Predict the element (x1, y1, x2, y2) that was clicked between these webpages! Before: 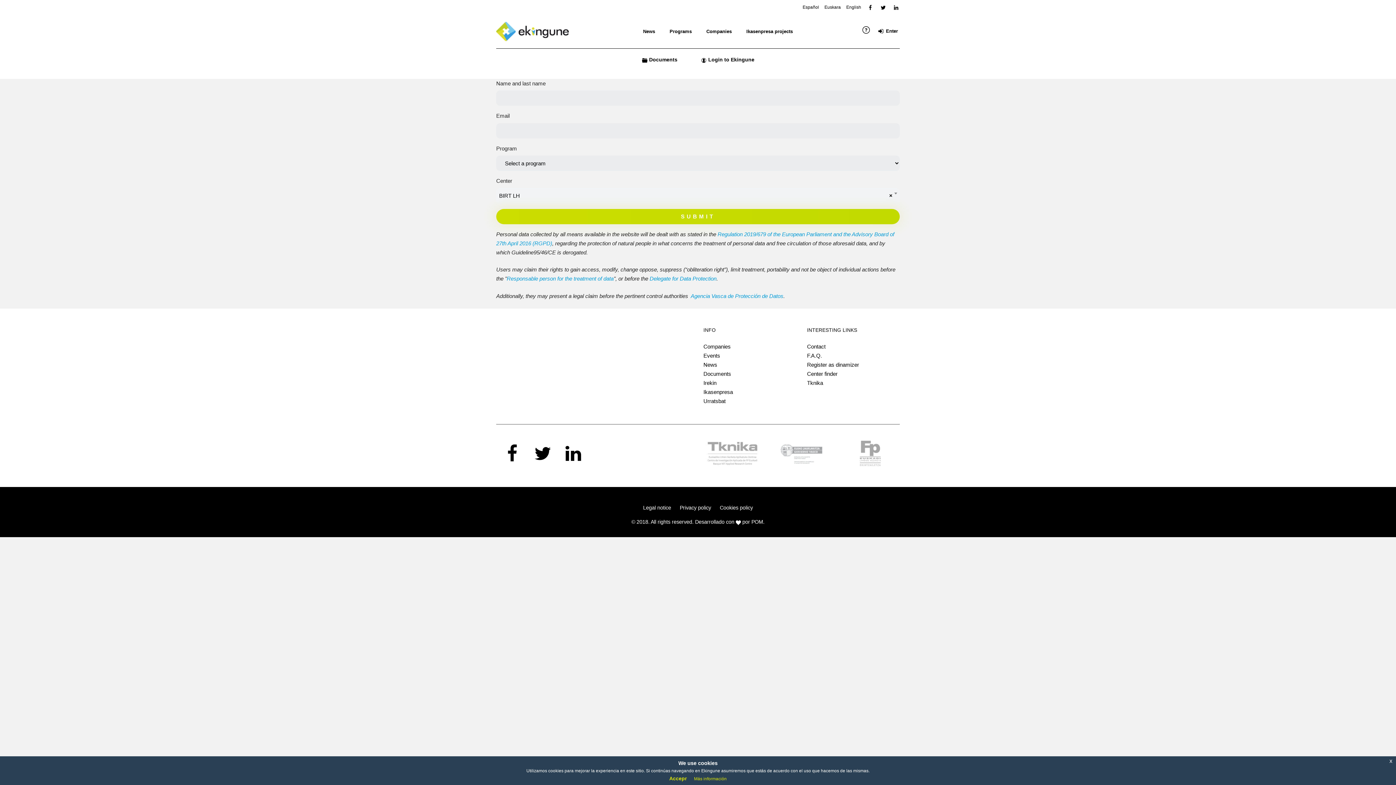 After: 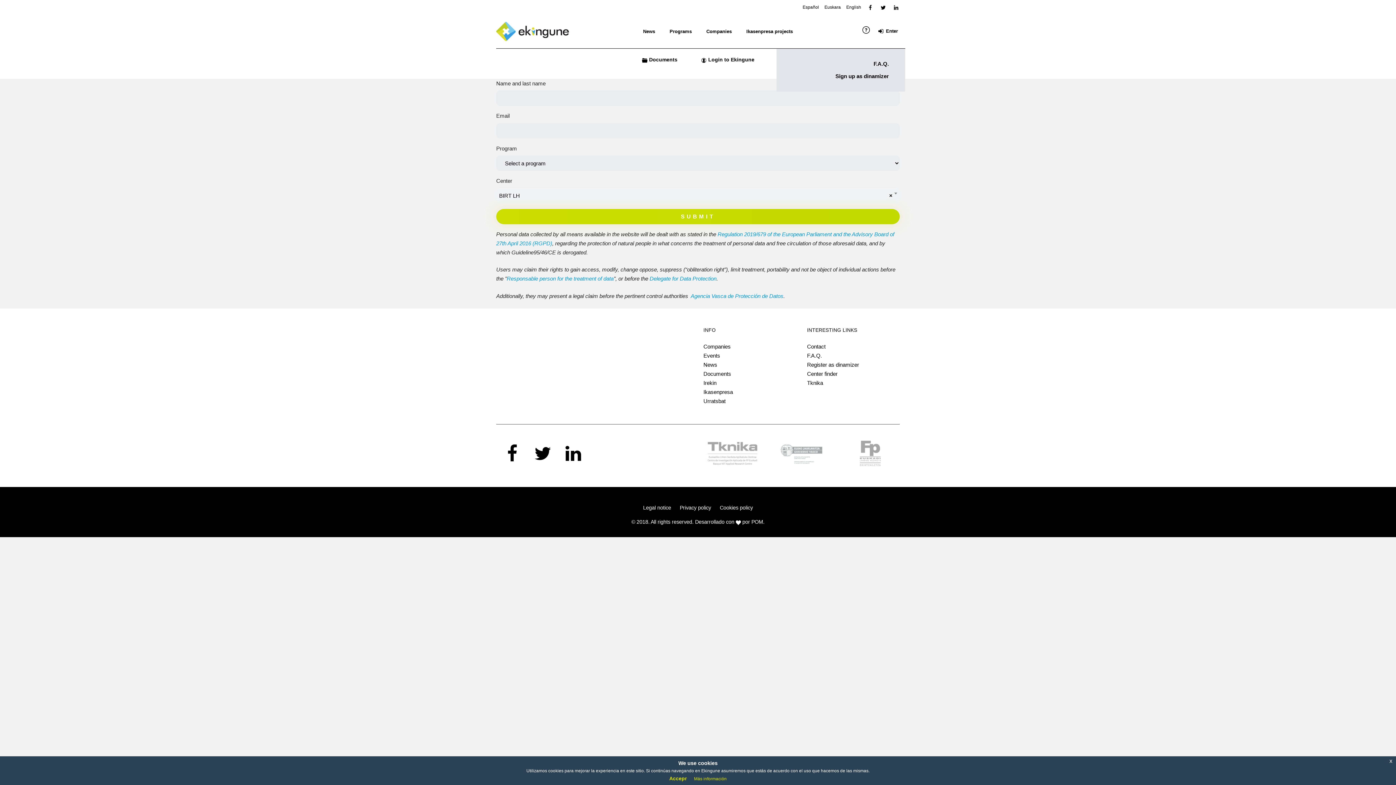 Action: bbox: (860, 25, 872, 36)